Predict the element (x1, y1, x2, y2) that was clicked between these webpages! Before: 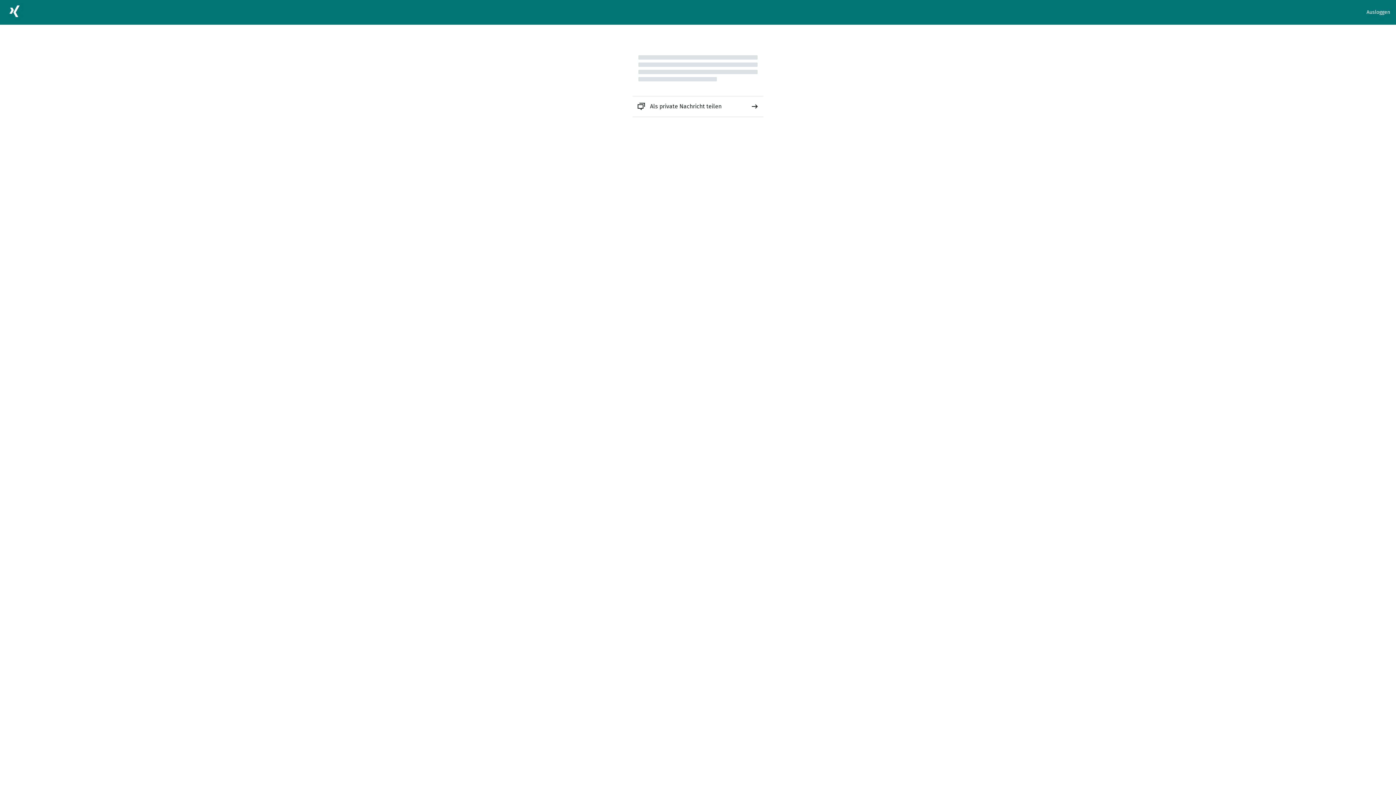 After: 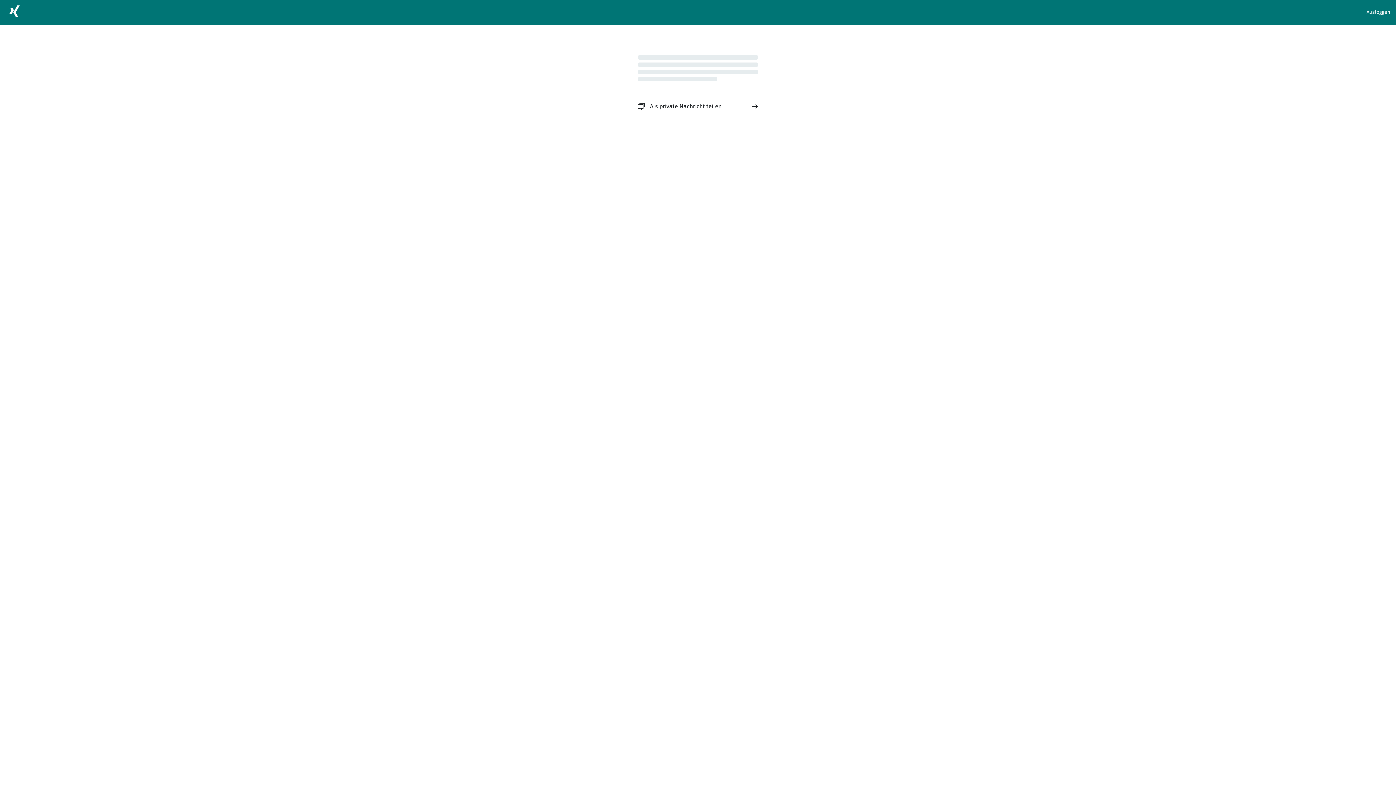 Action: label: Als private Nachricht teilen bbox: (632, 96, 763, 116)